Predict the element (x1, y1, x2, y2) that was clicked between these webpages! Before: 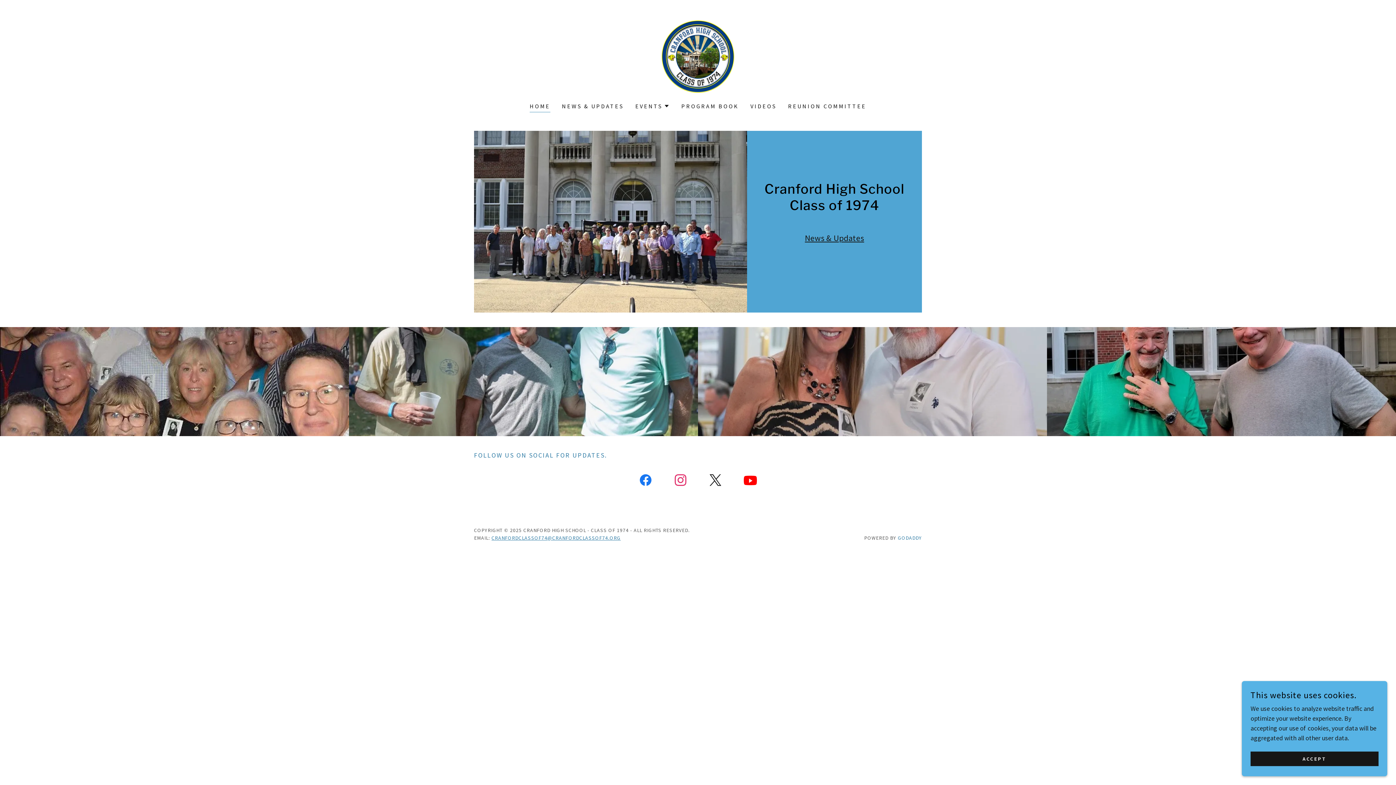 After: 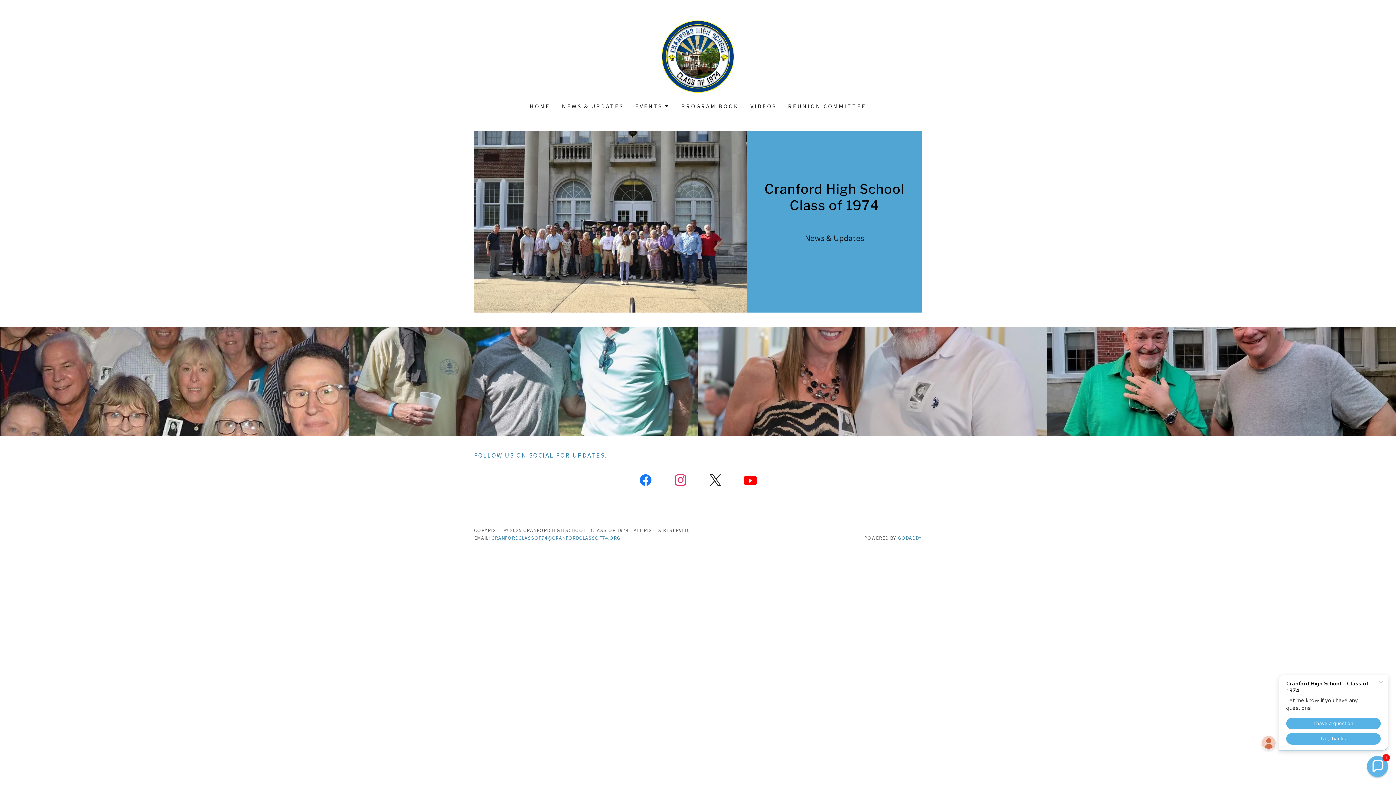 Action: bbox: (1250, 752, 1378, 766) label: ACCEPT